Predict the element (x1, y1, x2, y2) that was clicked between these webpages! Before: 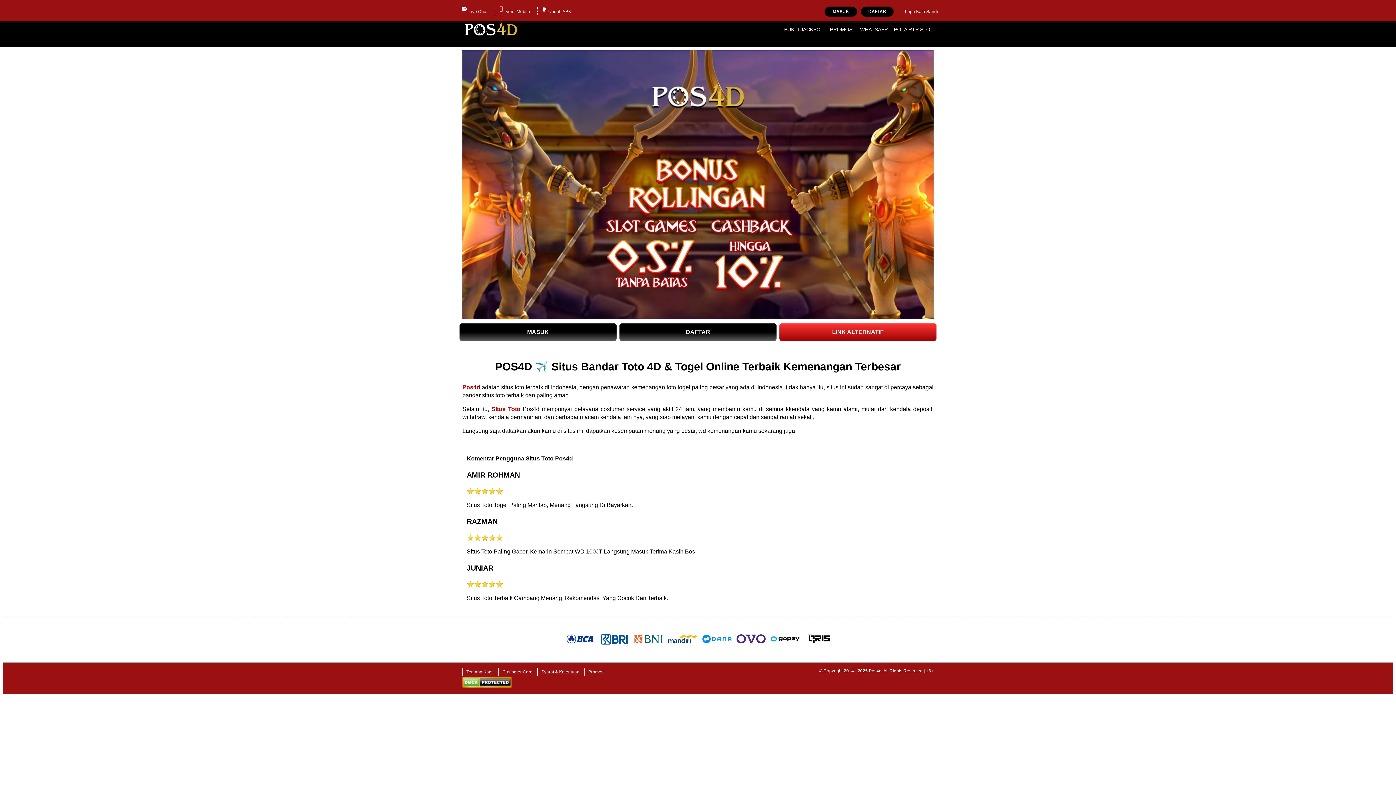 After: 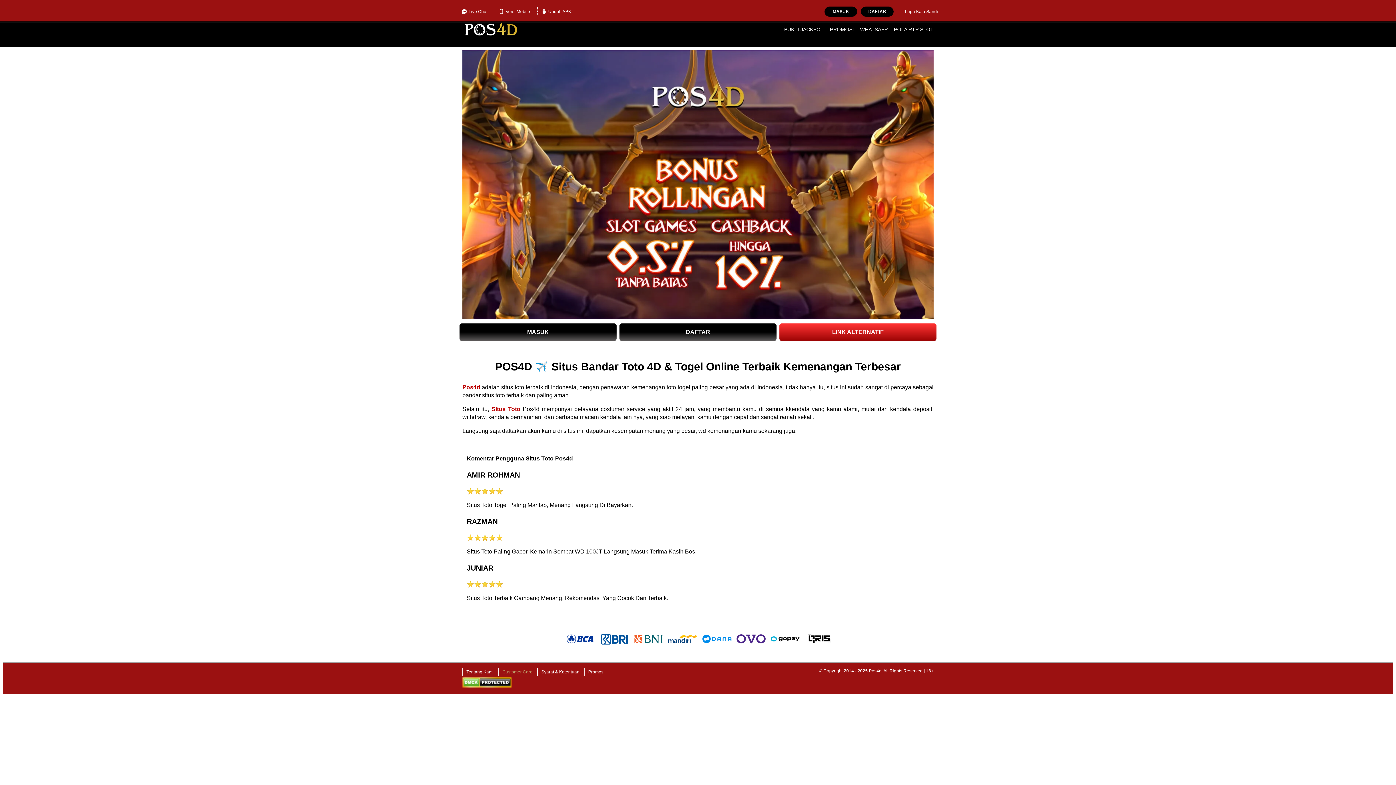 Action: label: Customer Care bbox: (498, 668, 536, 676)